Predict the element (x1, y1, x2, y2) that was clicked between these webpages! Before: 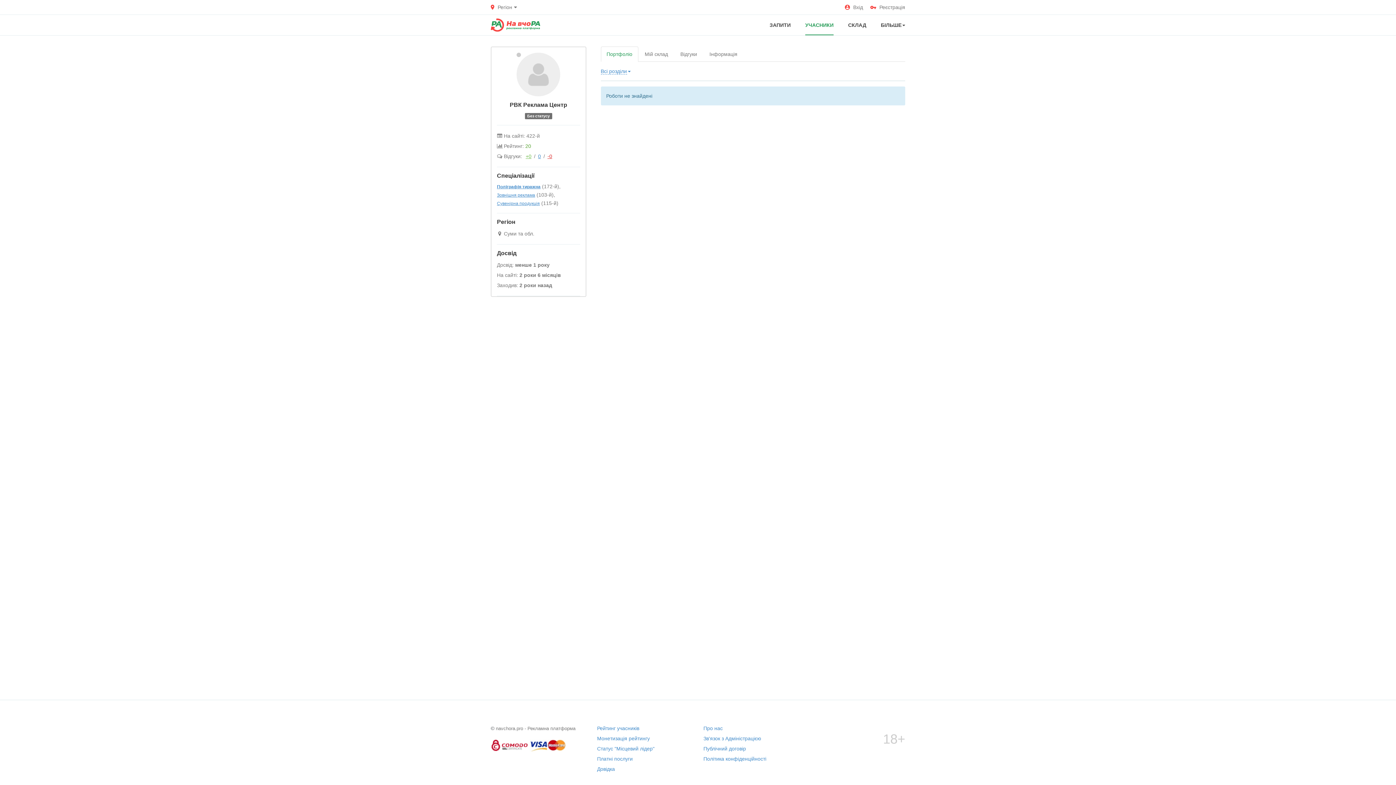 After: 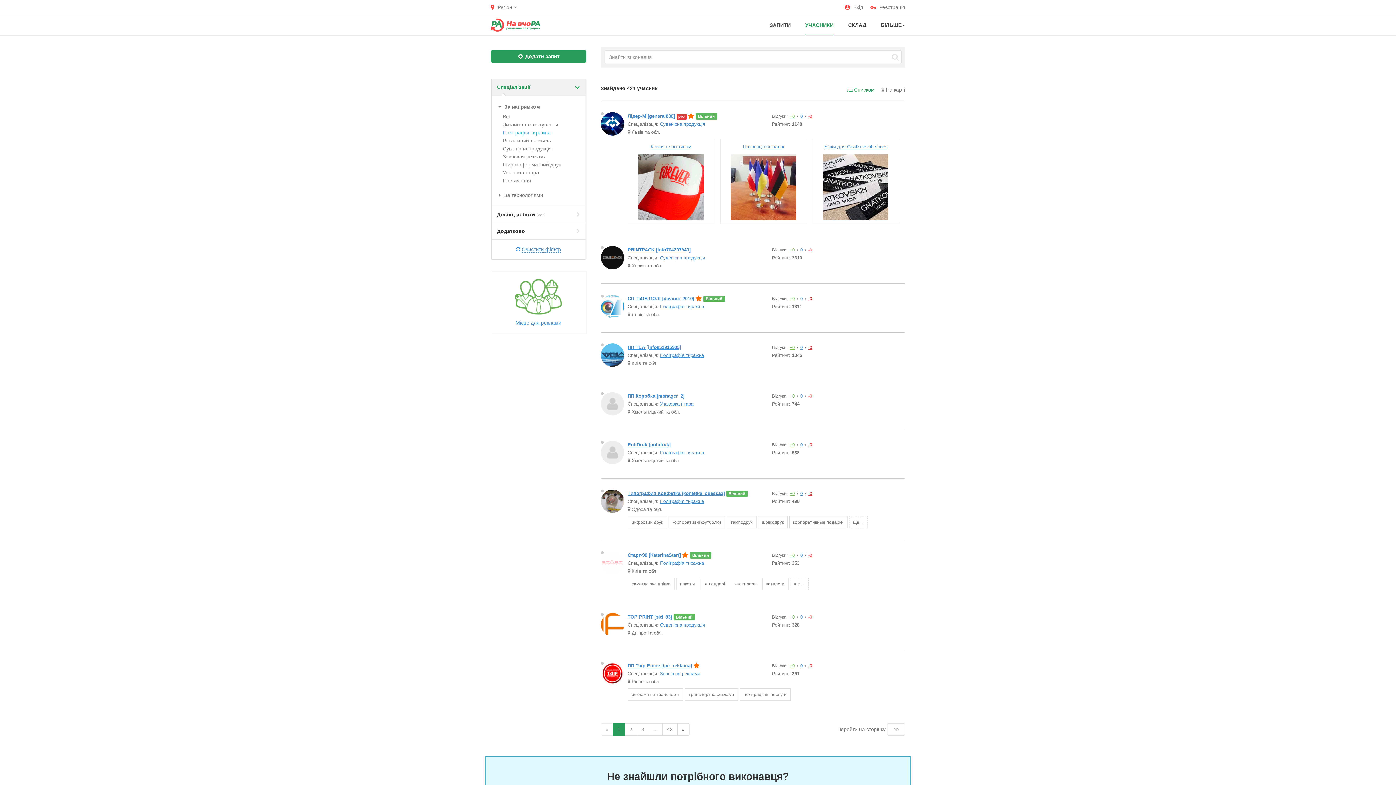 Action: bbox: (497, 183, 540, 189) label: Поліграфія тиражна